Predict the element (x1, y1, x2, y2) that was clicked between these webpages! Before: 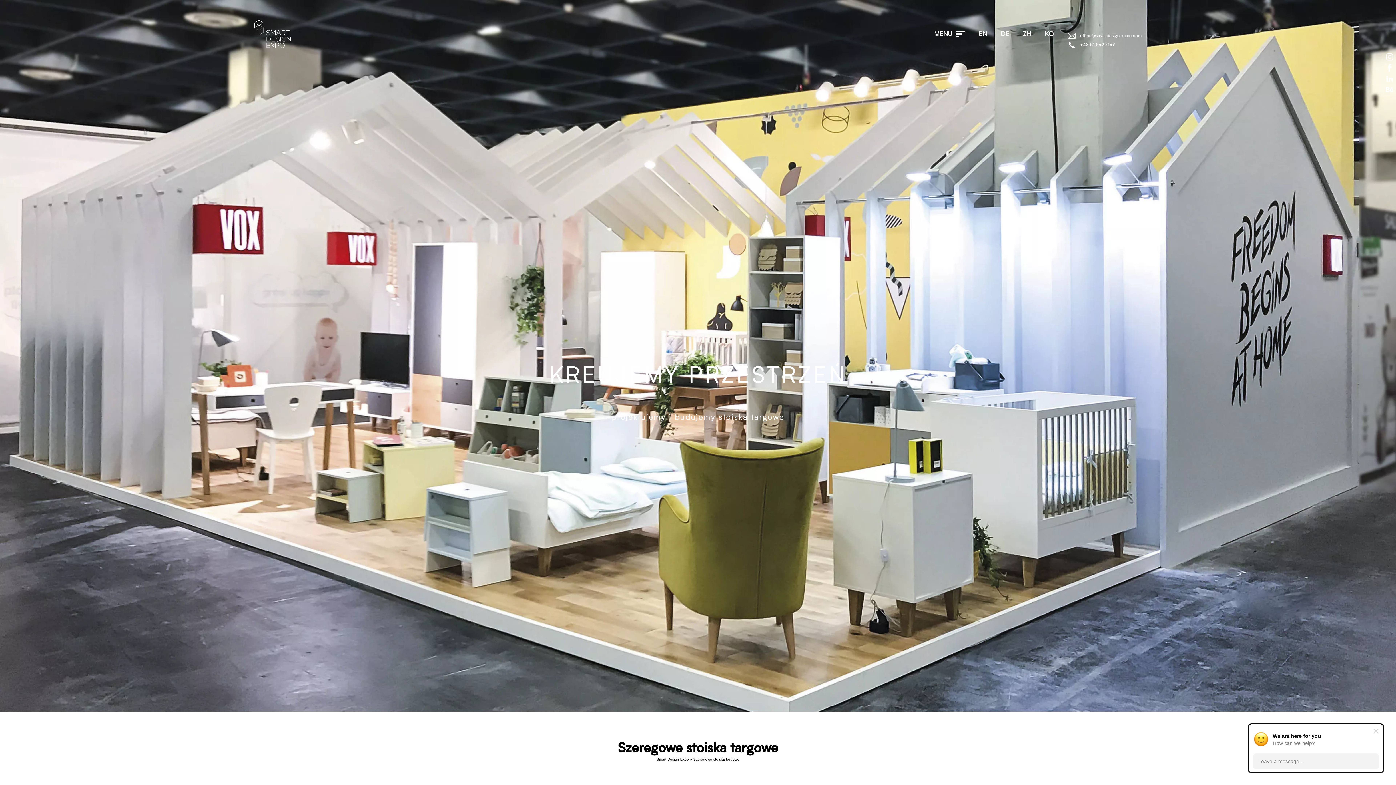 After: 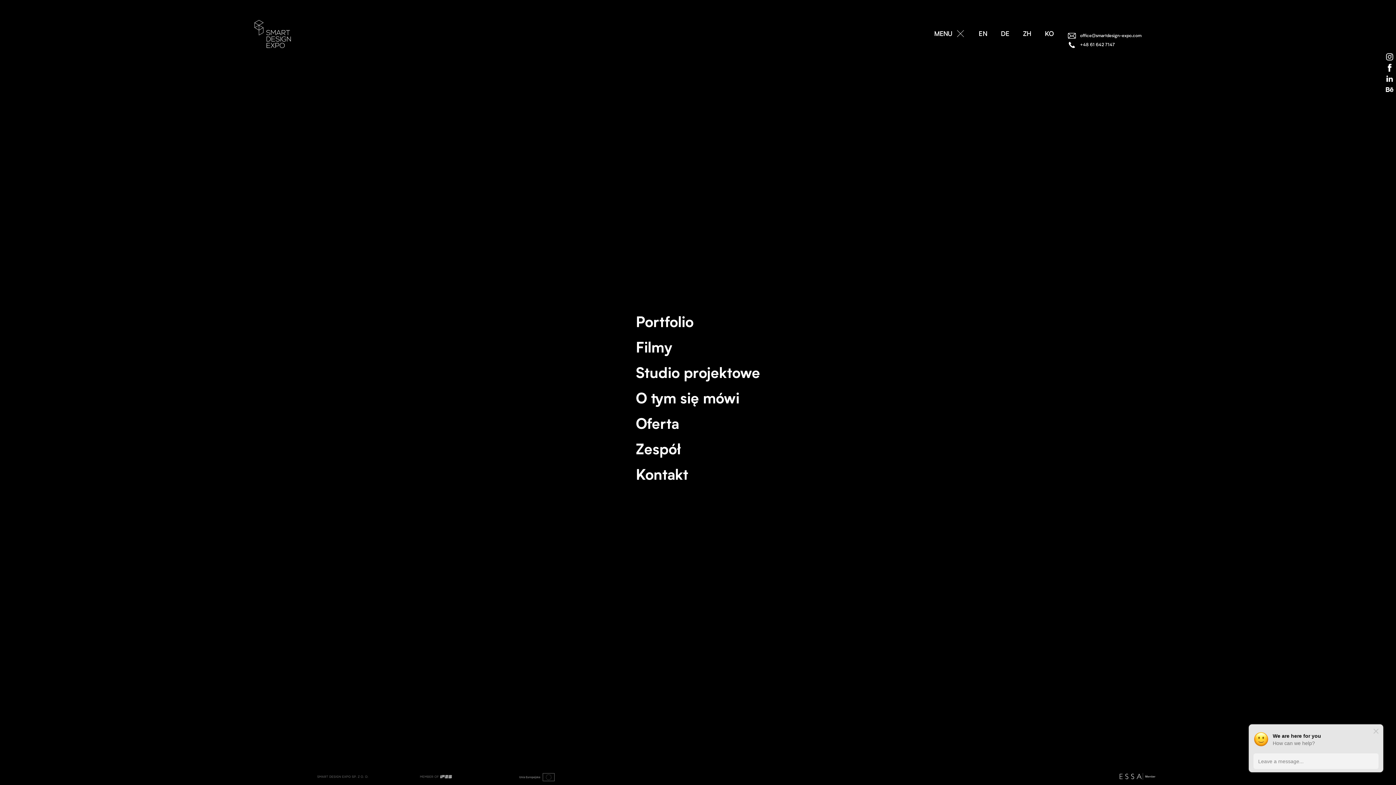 Action: bbox: (934, 20, 965, 48) label: MENU